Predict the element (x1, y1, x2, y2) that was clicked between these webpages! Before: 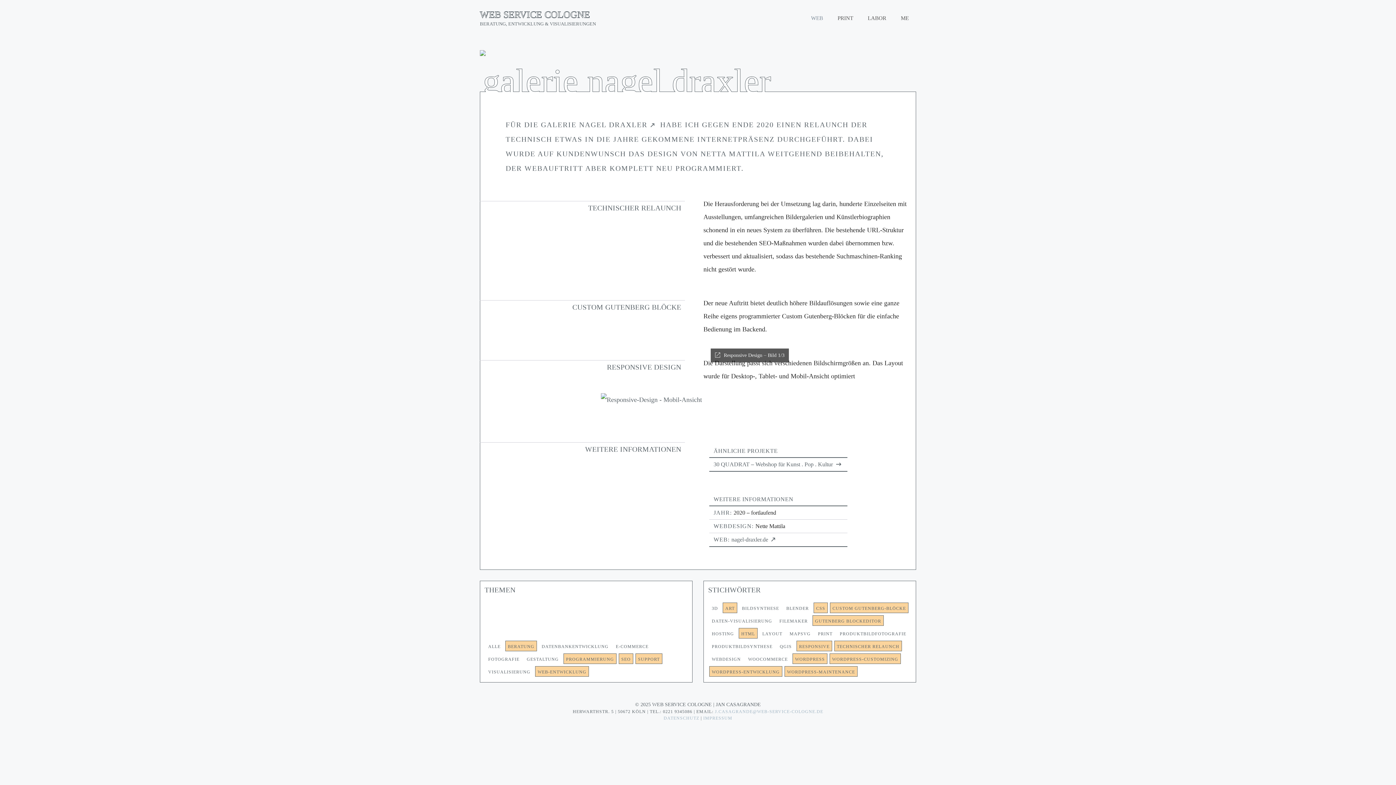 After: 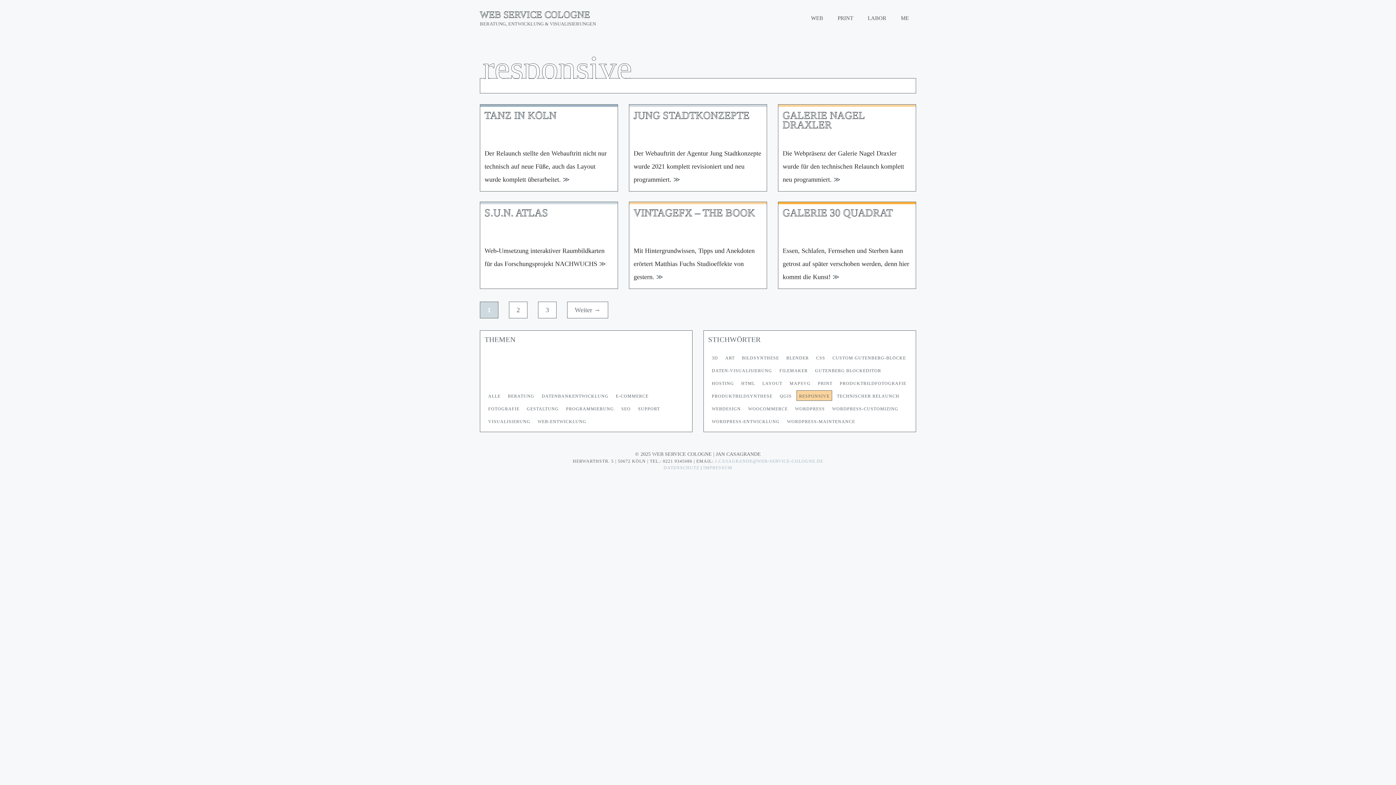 Action: bbox: (799, 644, 829, 649) label: RESPONSIVE